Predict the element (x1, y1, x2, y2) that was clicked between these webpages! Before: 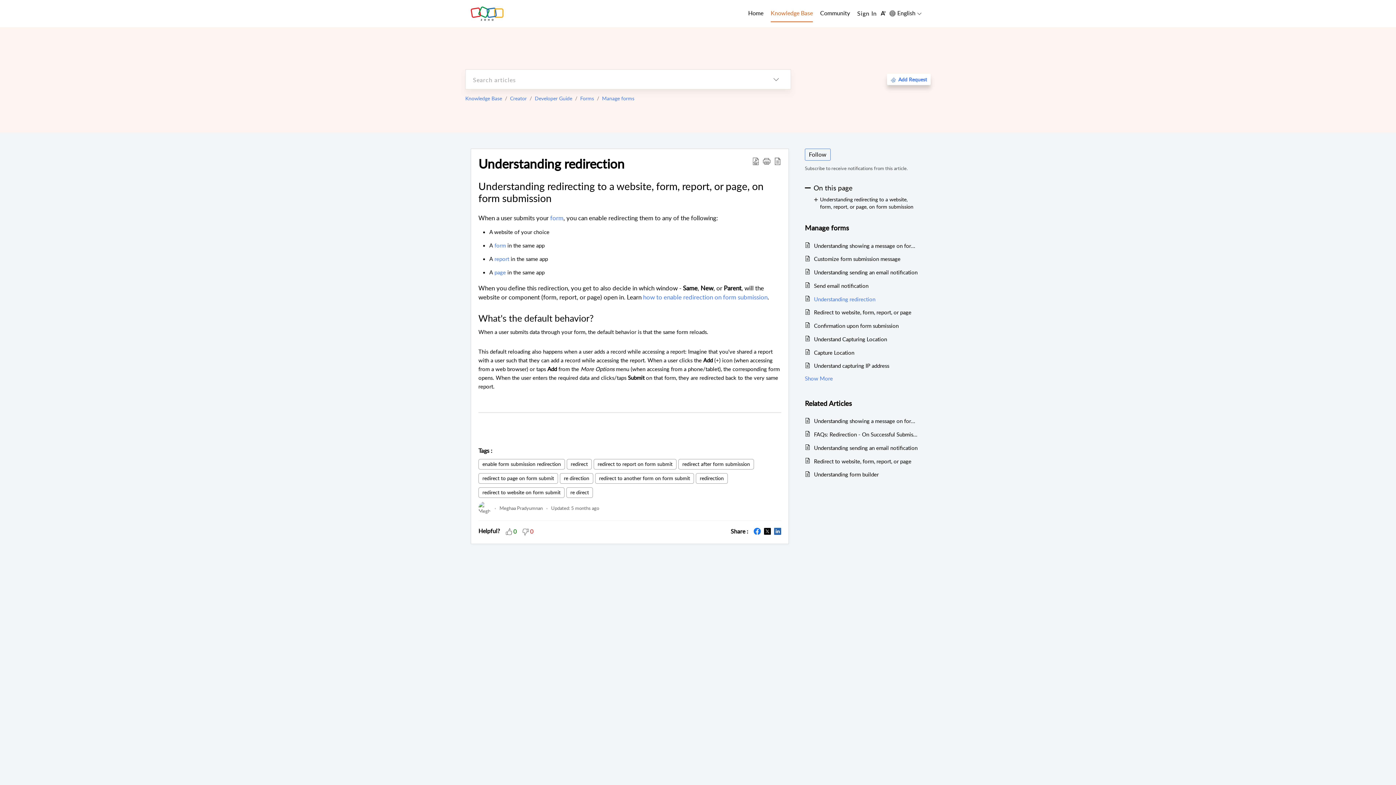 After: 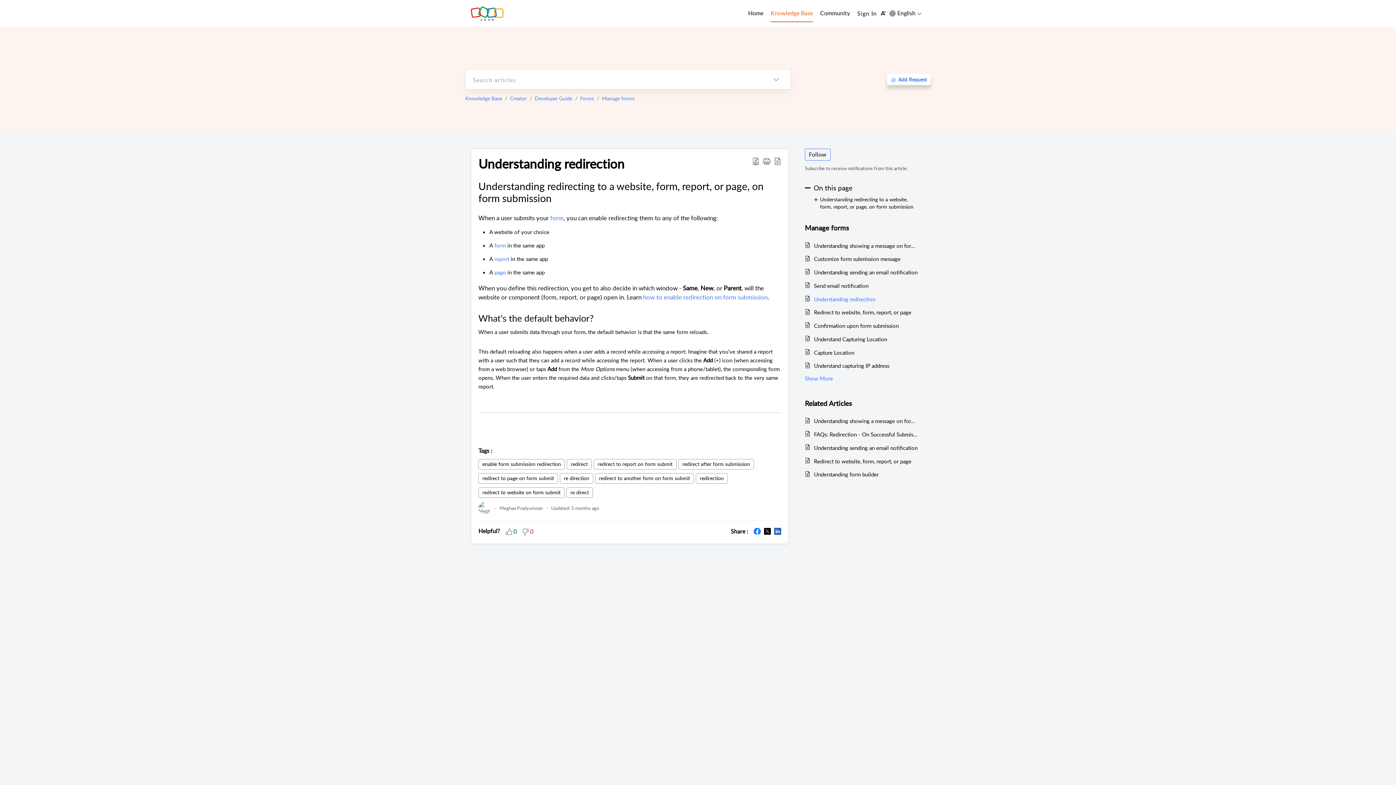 Action: bbox: (814, 294, 918, 303) label: Understanding redirection